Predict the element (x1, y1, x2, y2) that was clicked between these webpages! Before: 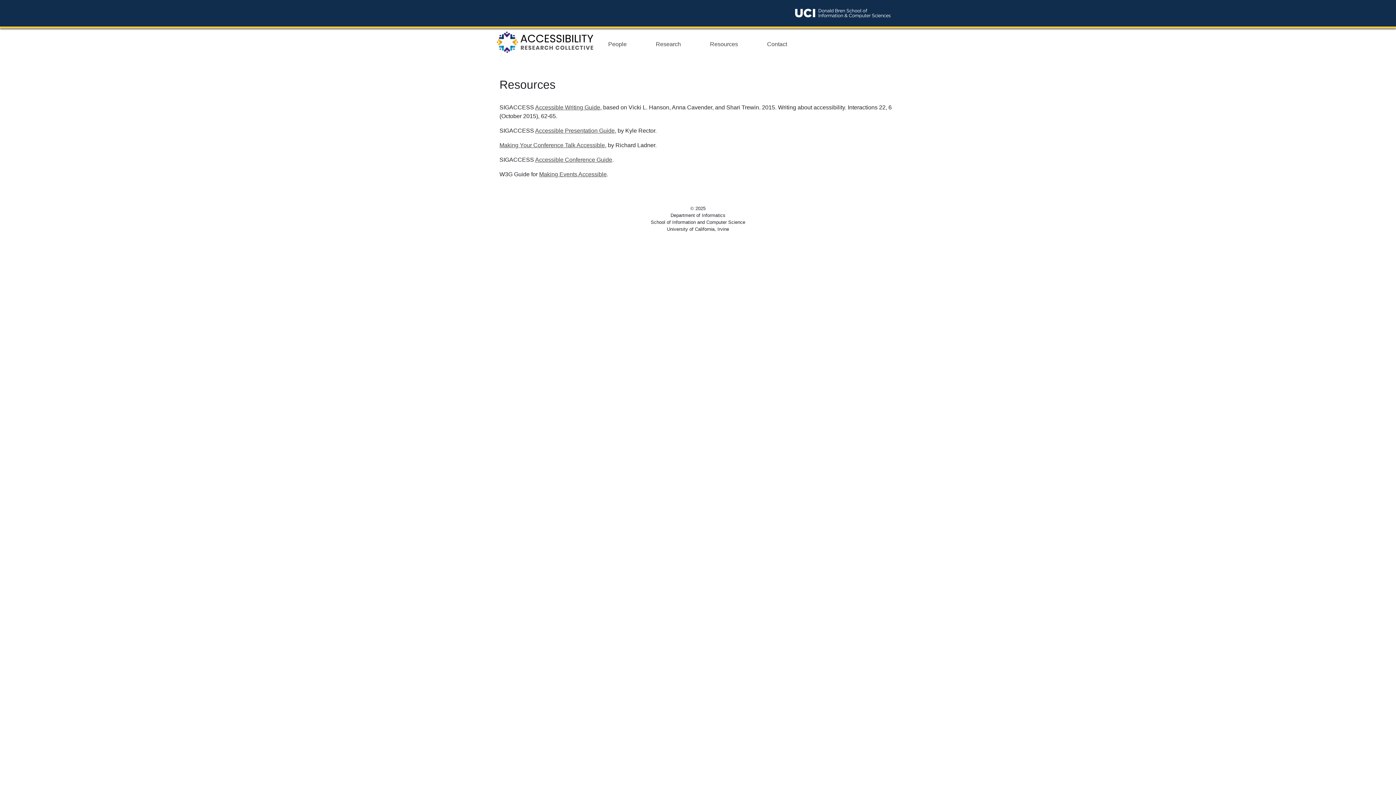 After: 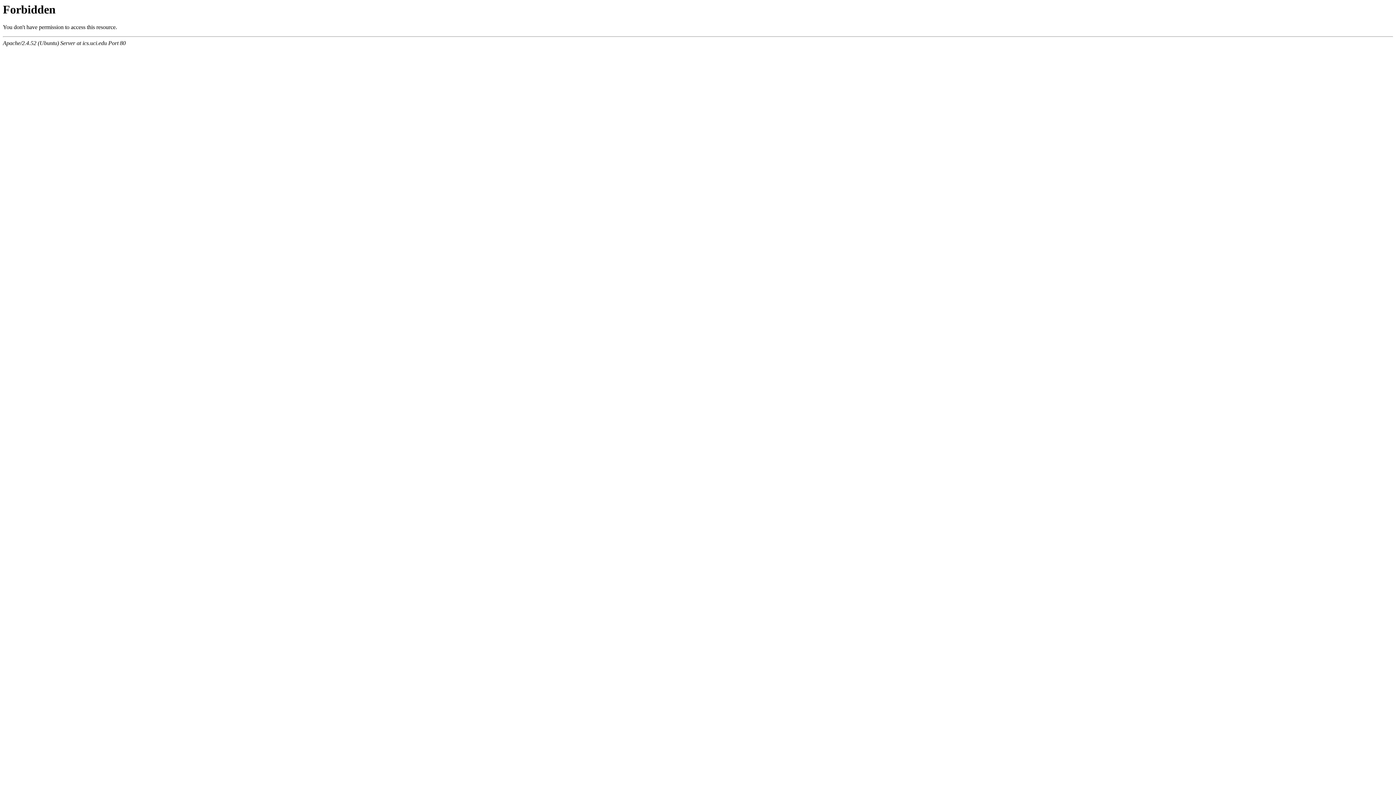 Action: bbox: (786, 9, 899, 15)